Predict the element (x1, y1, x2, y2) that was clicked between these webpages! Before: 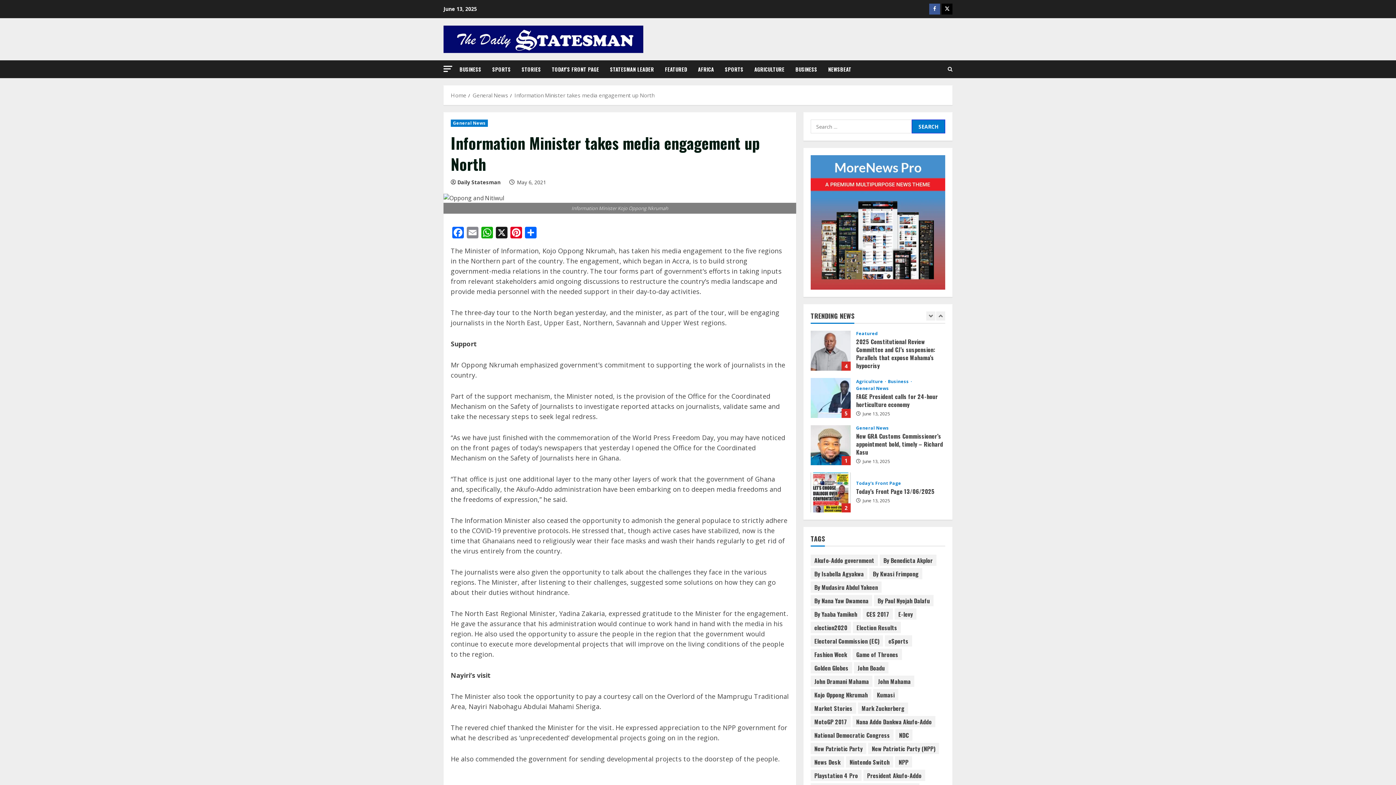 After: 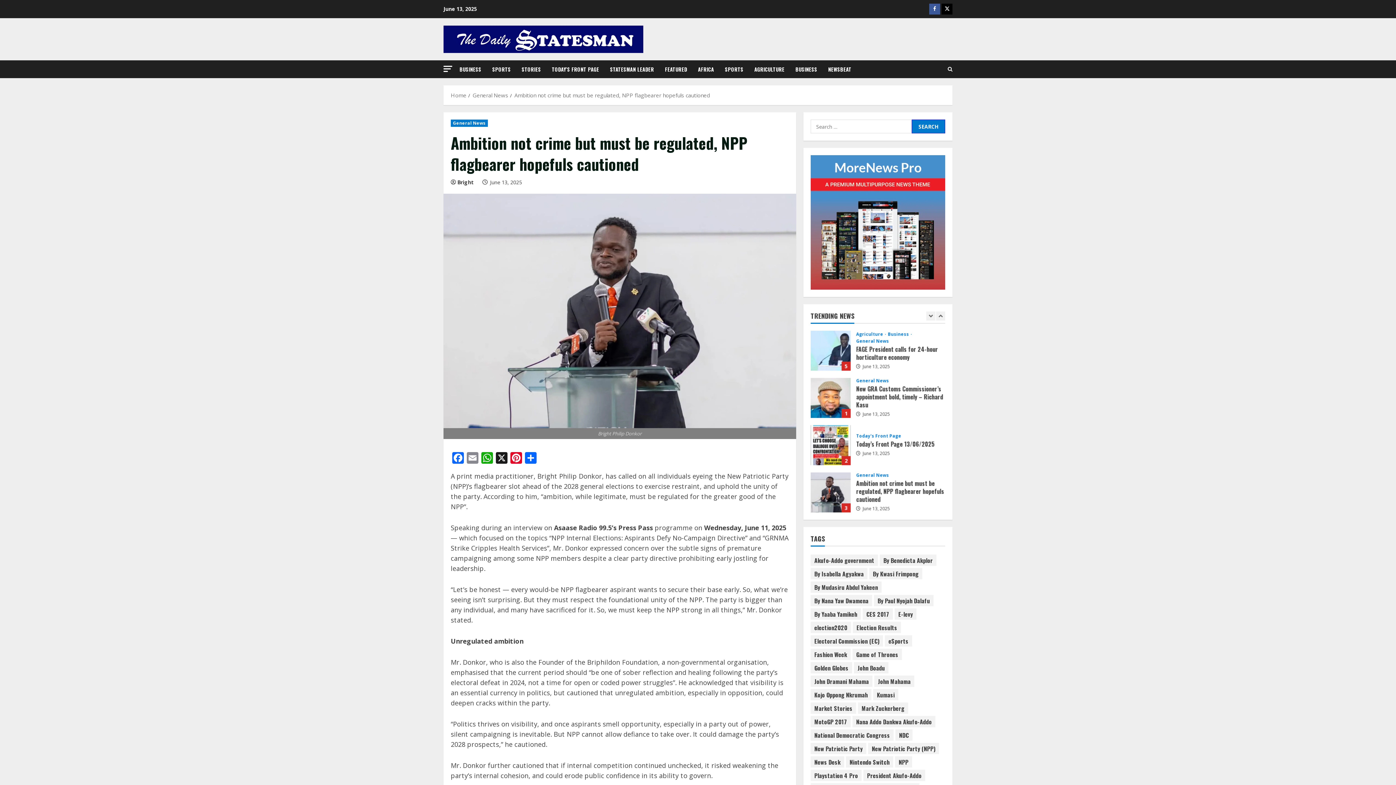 Action: label: Ambition not crime but must be regulated, NPP flagbearer hopefuls cautioned bbox: (856, 432, 944, 456)